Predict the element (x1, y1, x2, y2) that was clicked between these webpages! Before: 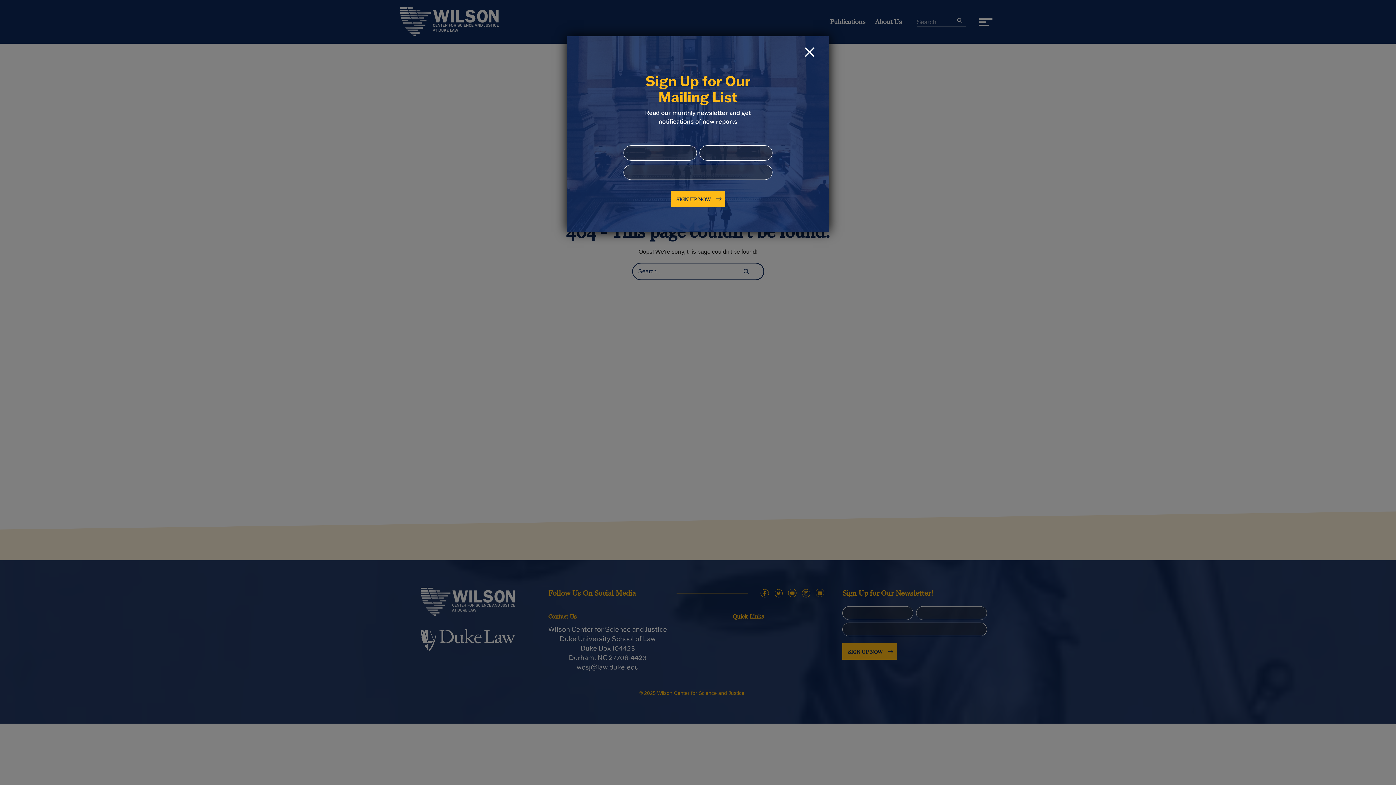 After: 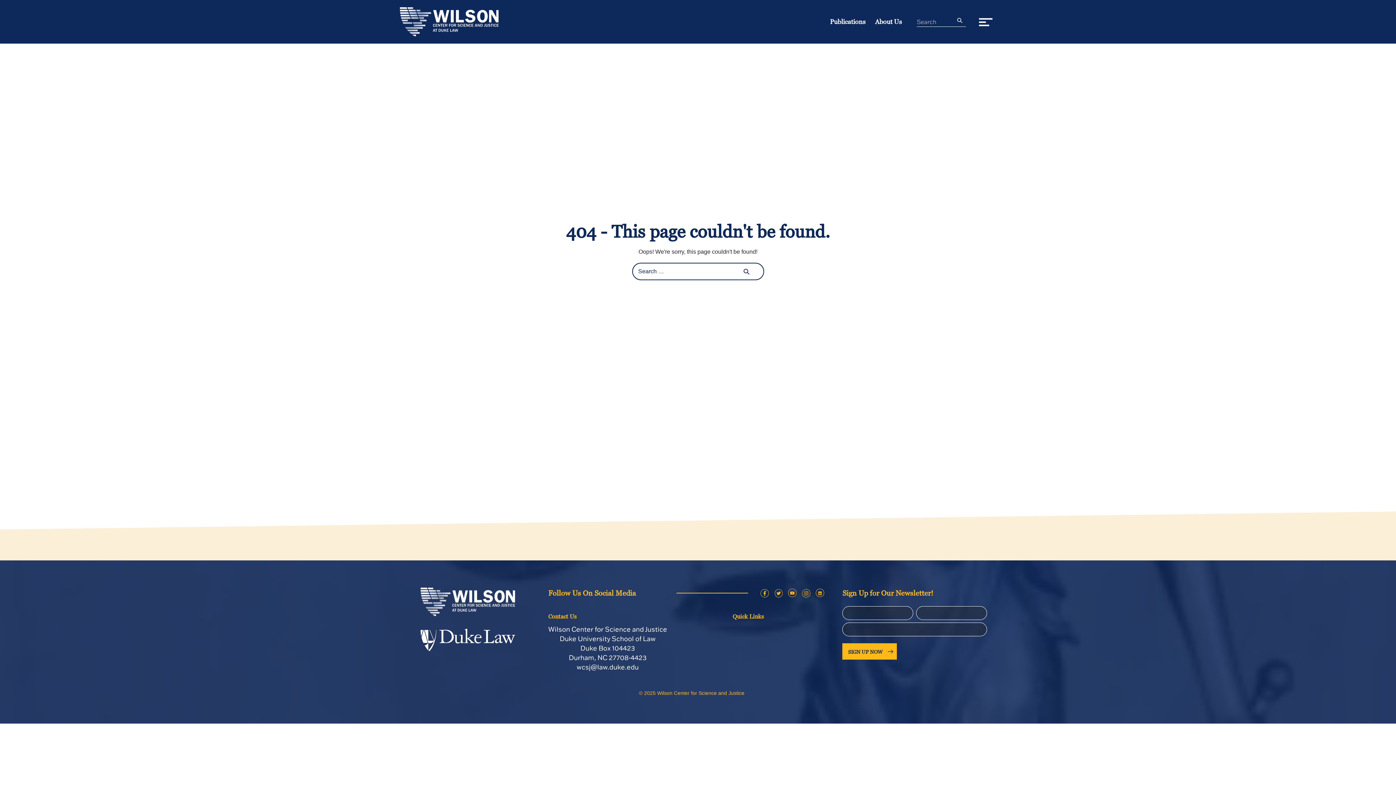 Action: label: Close bbox: (804, 47, 814, 57)